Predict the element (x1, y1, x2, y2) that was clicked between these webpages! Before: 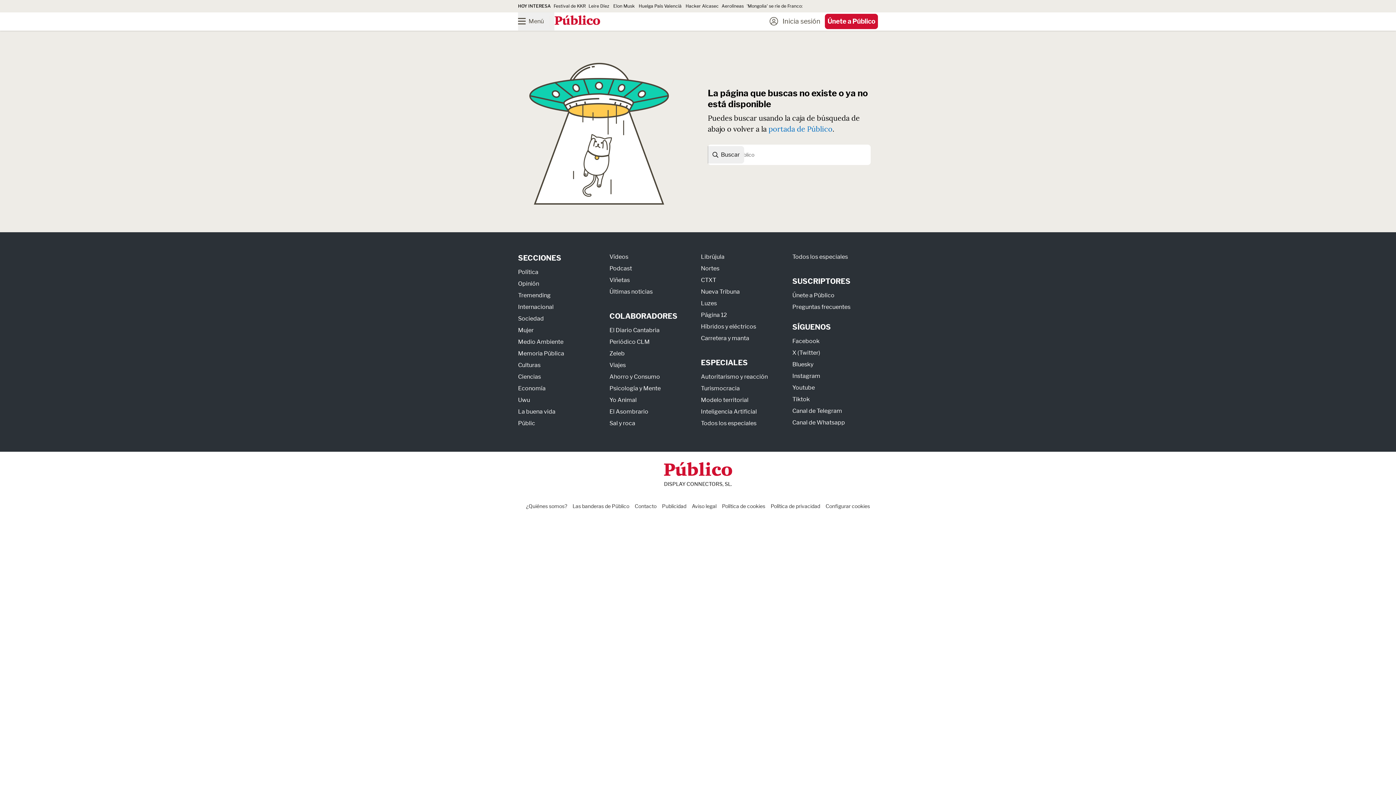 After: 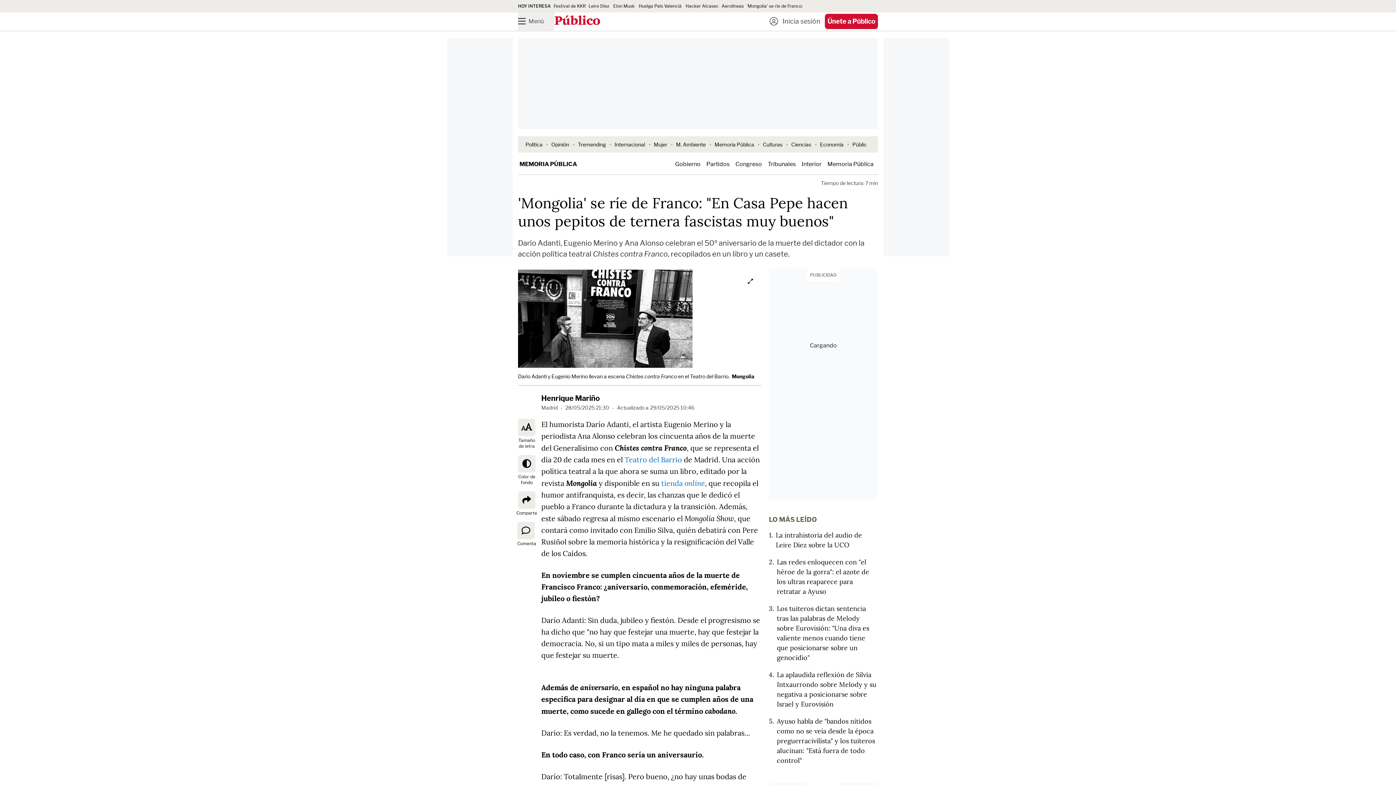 Action: bbox: (746, 3, 802, 8) label: 'Mongolia' se ríe de Franco: